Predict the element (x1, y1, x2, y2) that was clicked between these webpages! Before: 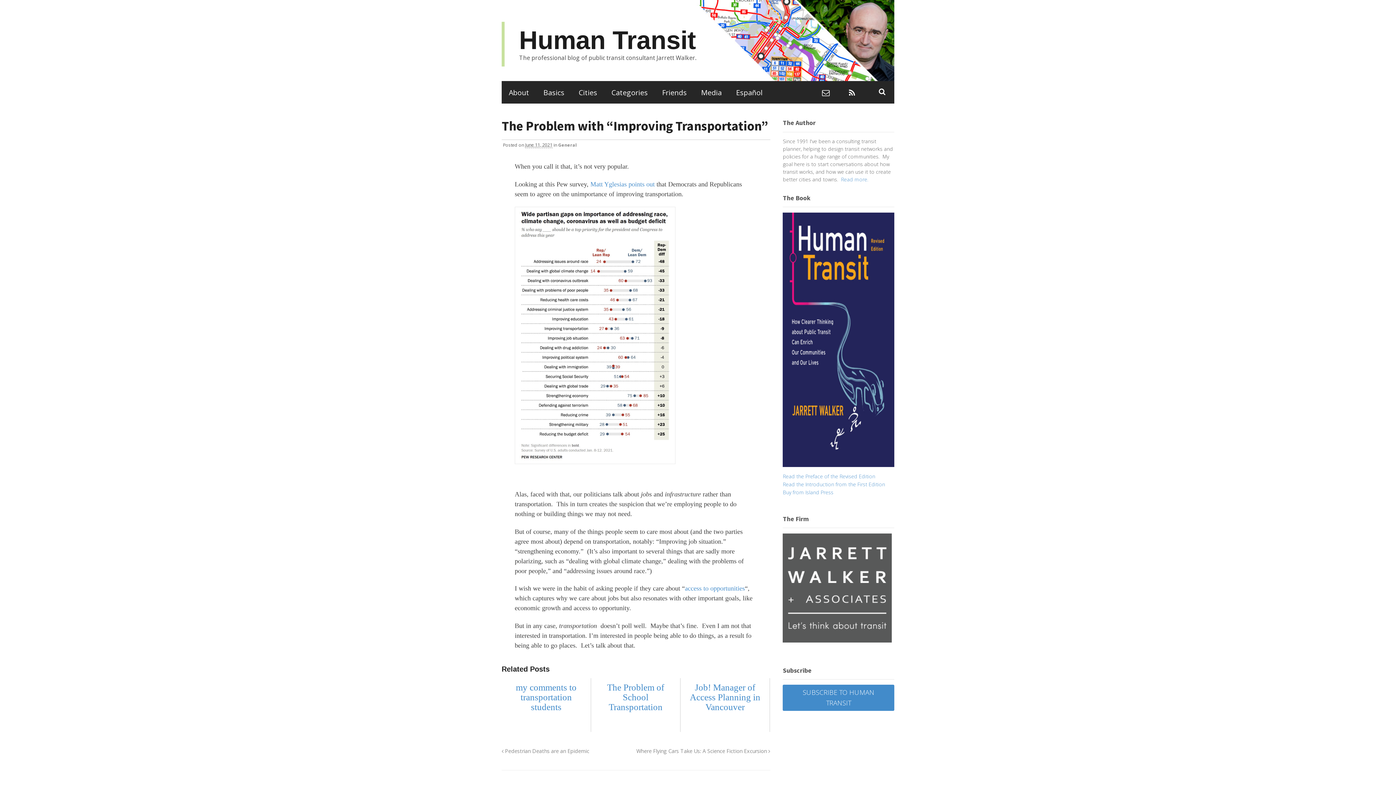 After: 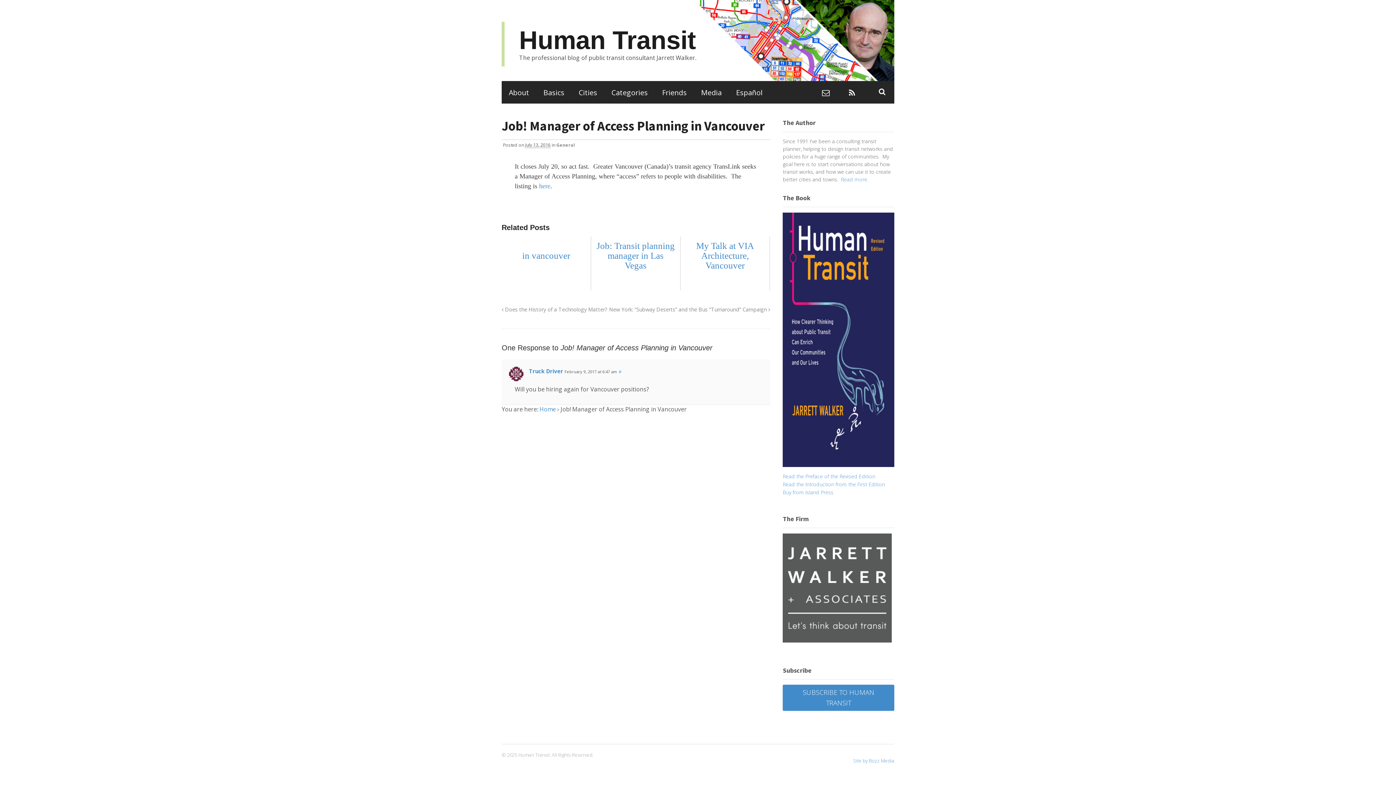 Action: label: Job! Manager of Access Planning in Vancouver bbox: (685, 683, 765, 712)